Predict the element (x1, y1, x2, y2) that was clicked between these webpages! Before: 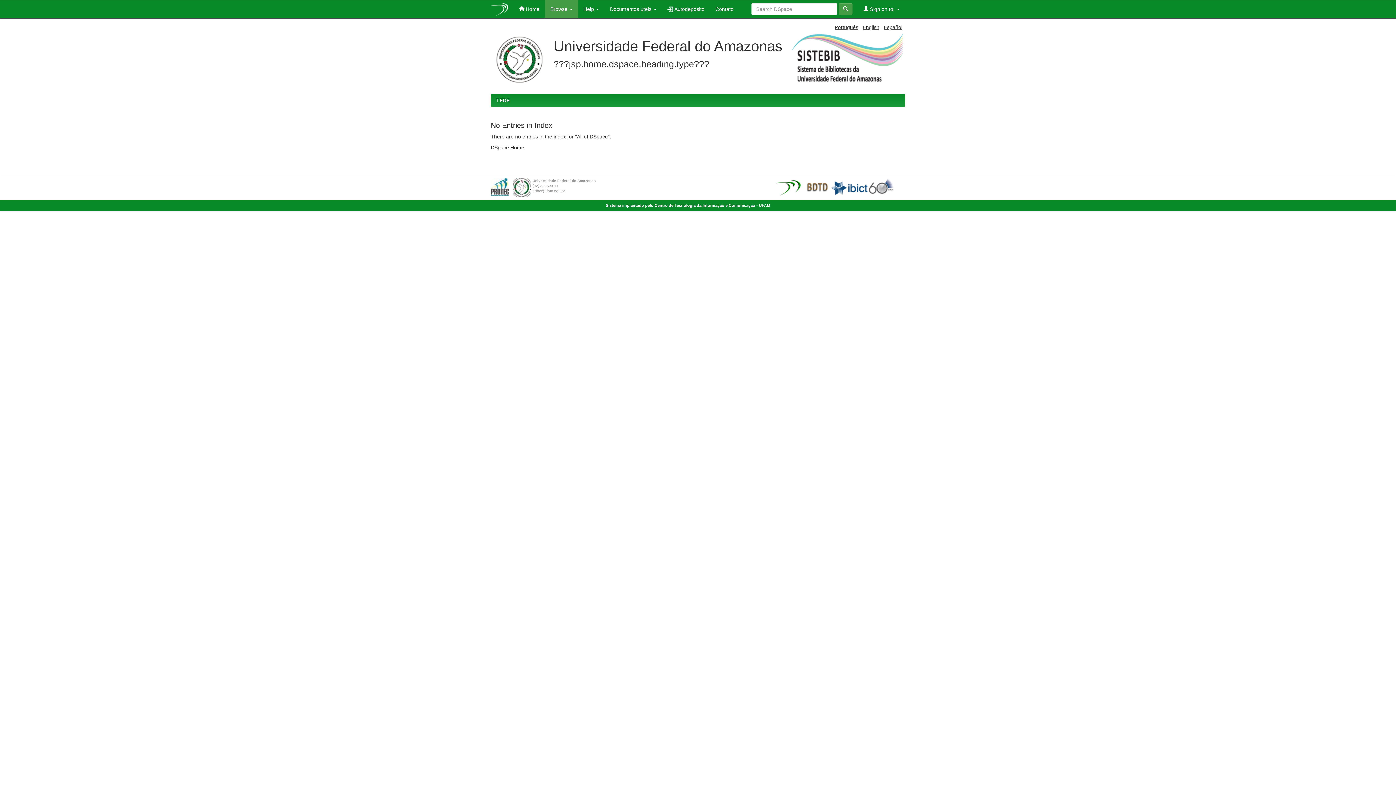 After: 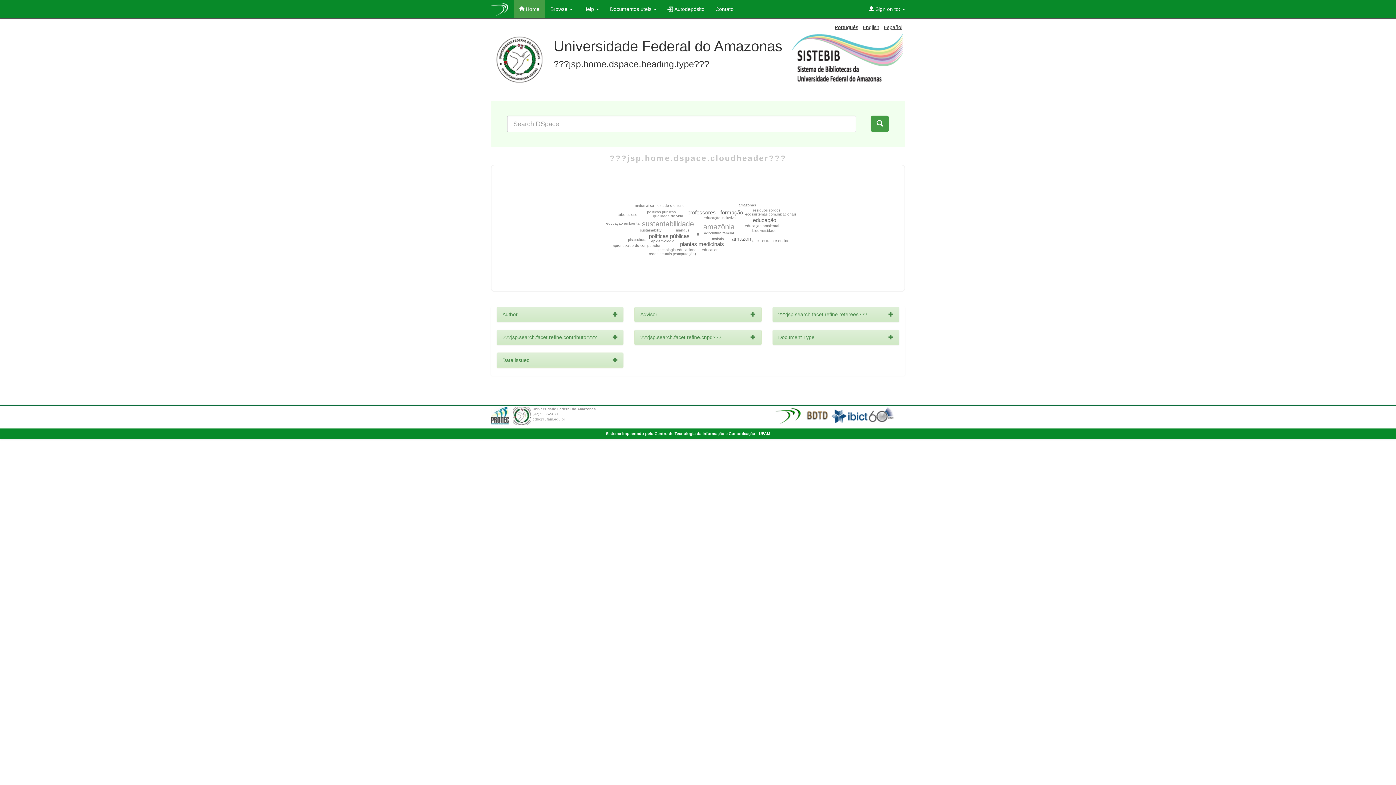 Action: label: TEDE bbox: (496, 97, 509, 103)